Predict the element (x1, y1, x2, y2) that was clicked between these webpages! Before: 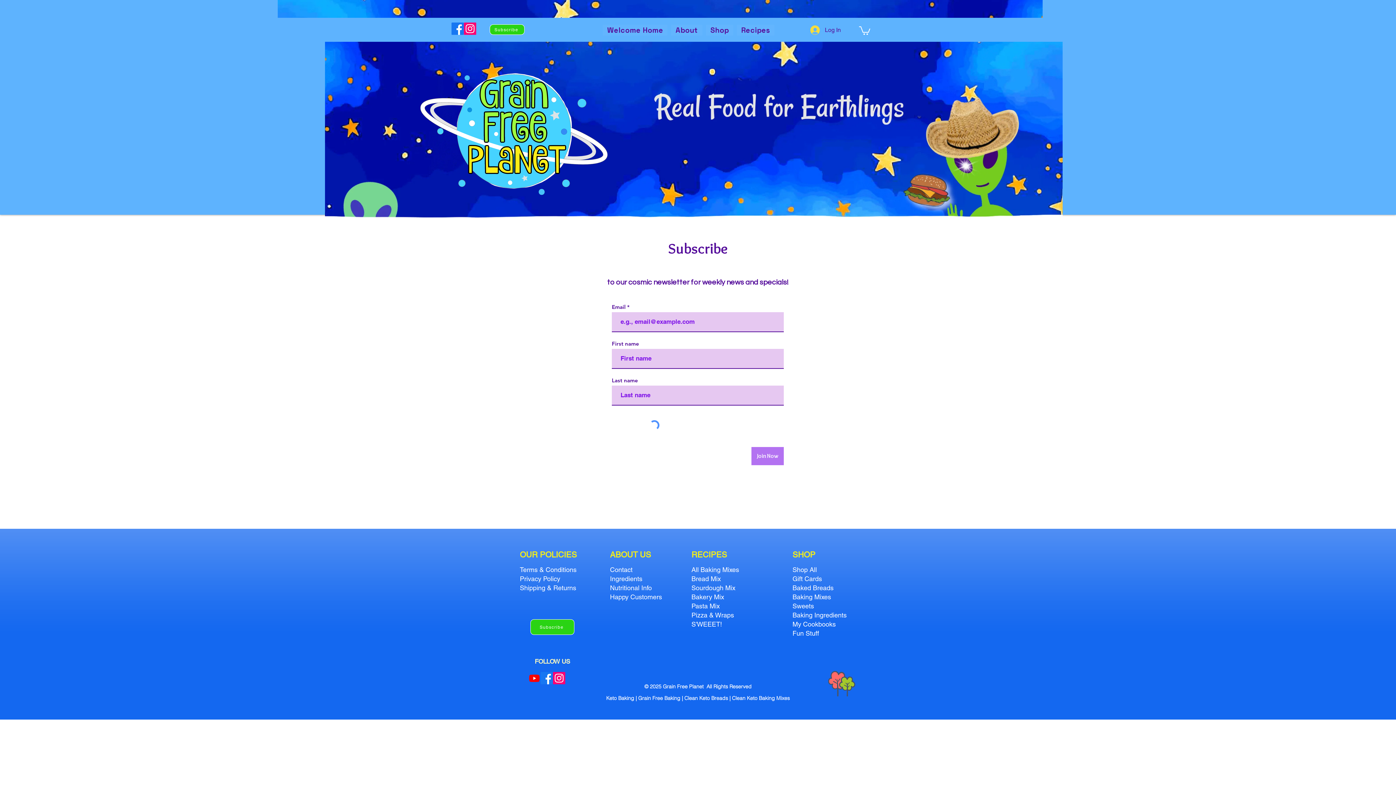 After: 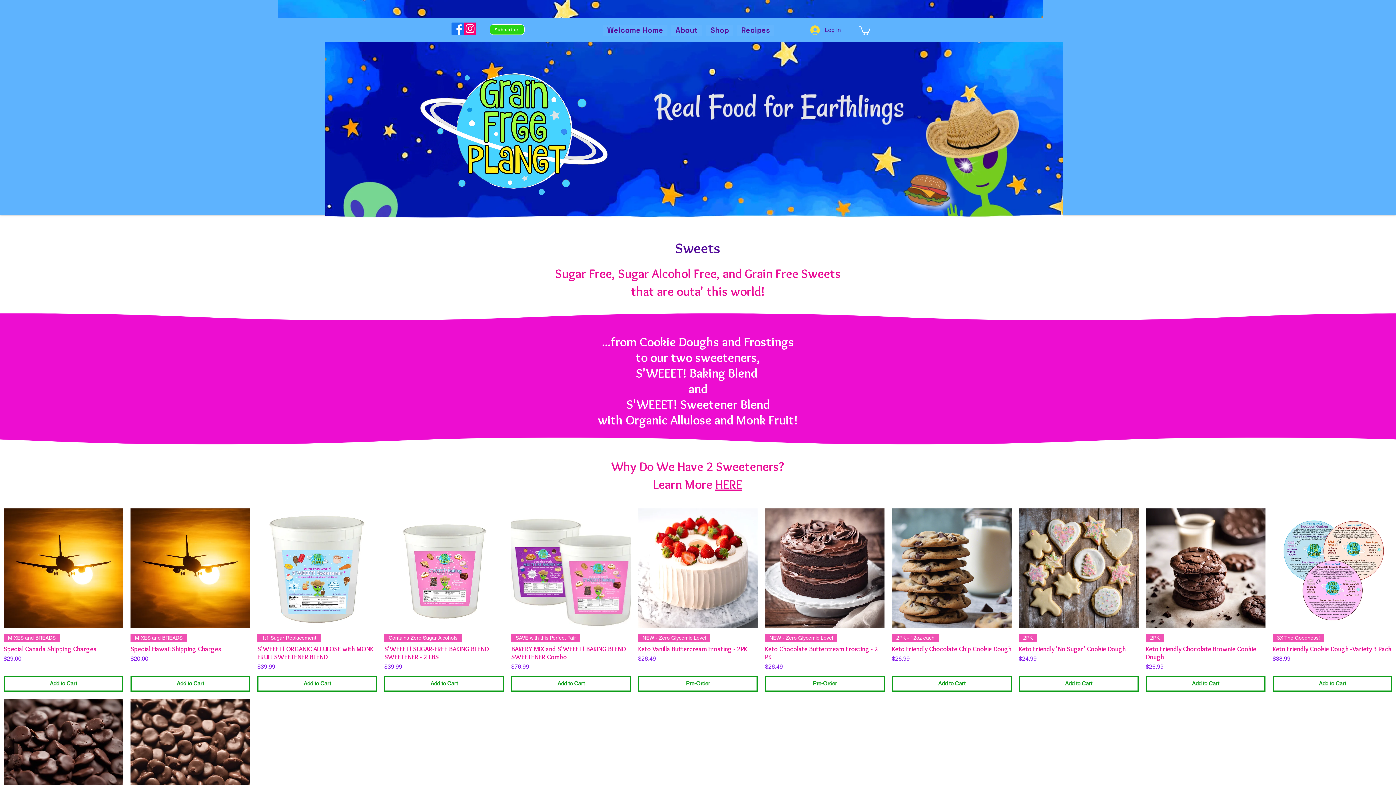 Action: bbox: (792, 602, 814, 610) label: Sweets